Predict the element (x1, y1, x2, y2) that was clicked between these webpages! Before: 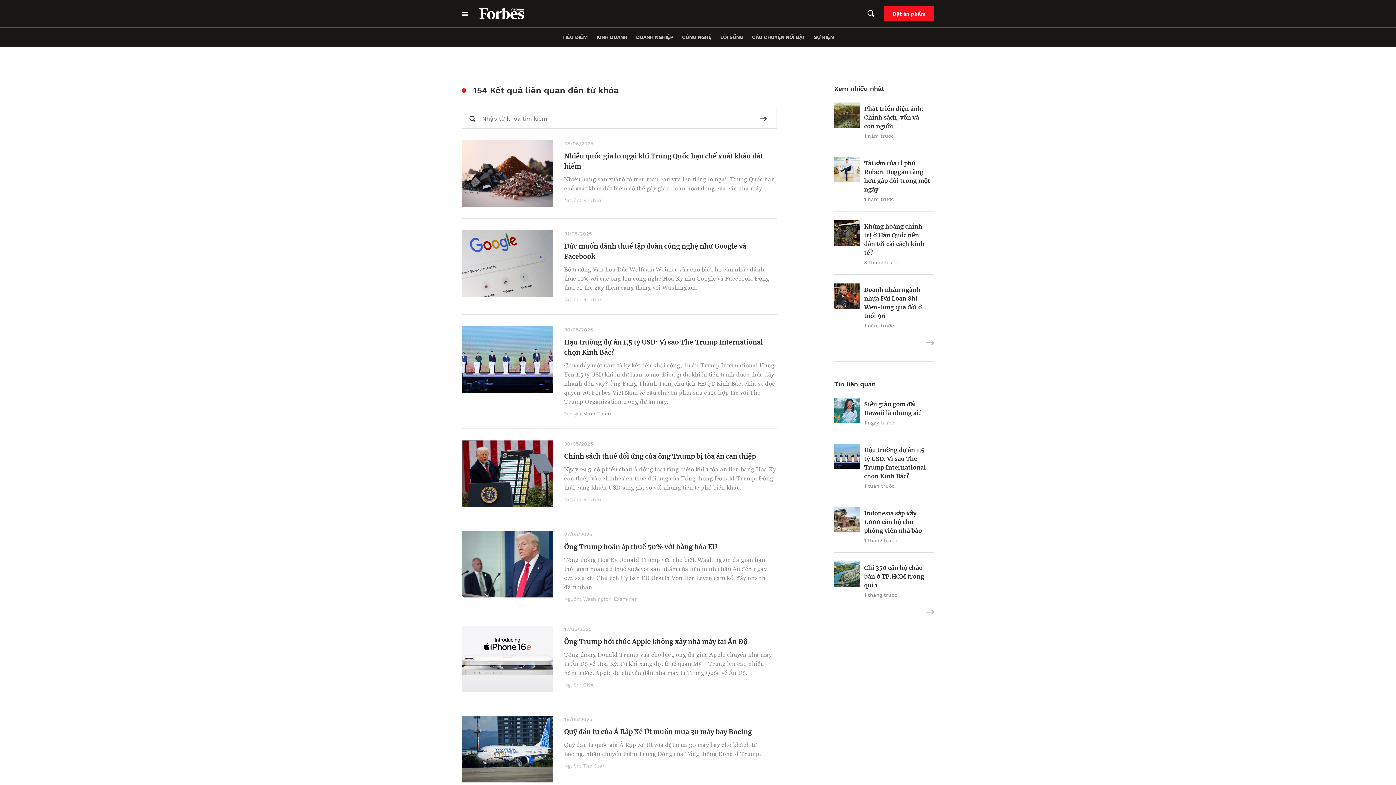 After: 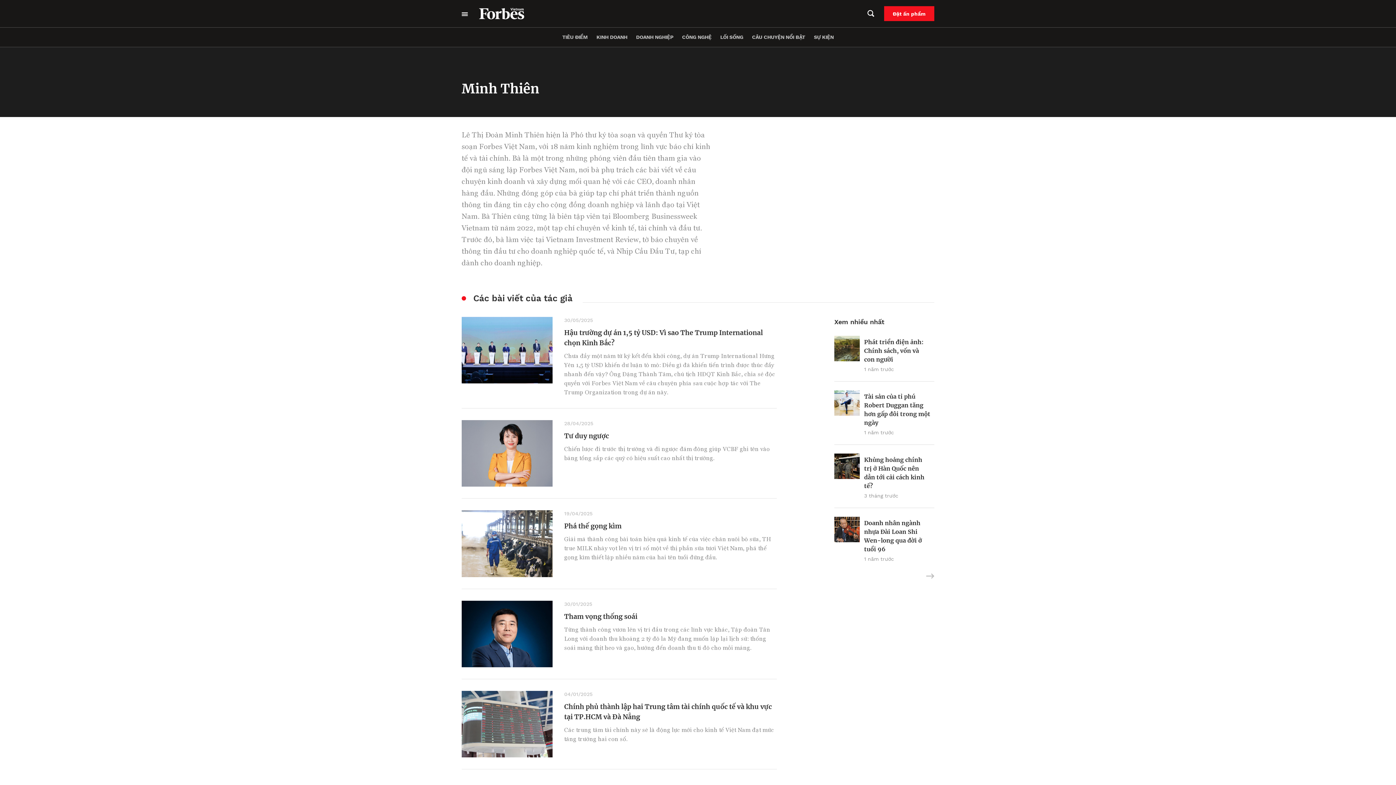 Action: bbox: (583, 411, 611, 416) label: Minh Thiên